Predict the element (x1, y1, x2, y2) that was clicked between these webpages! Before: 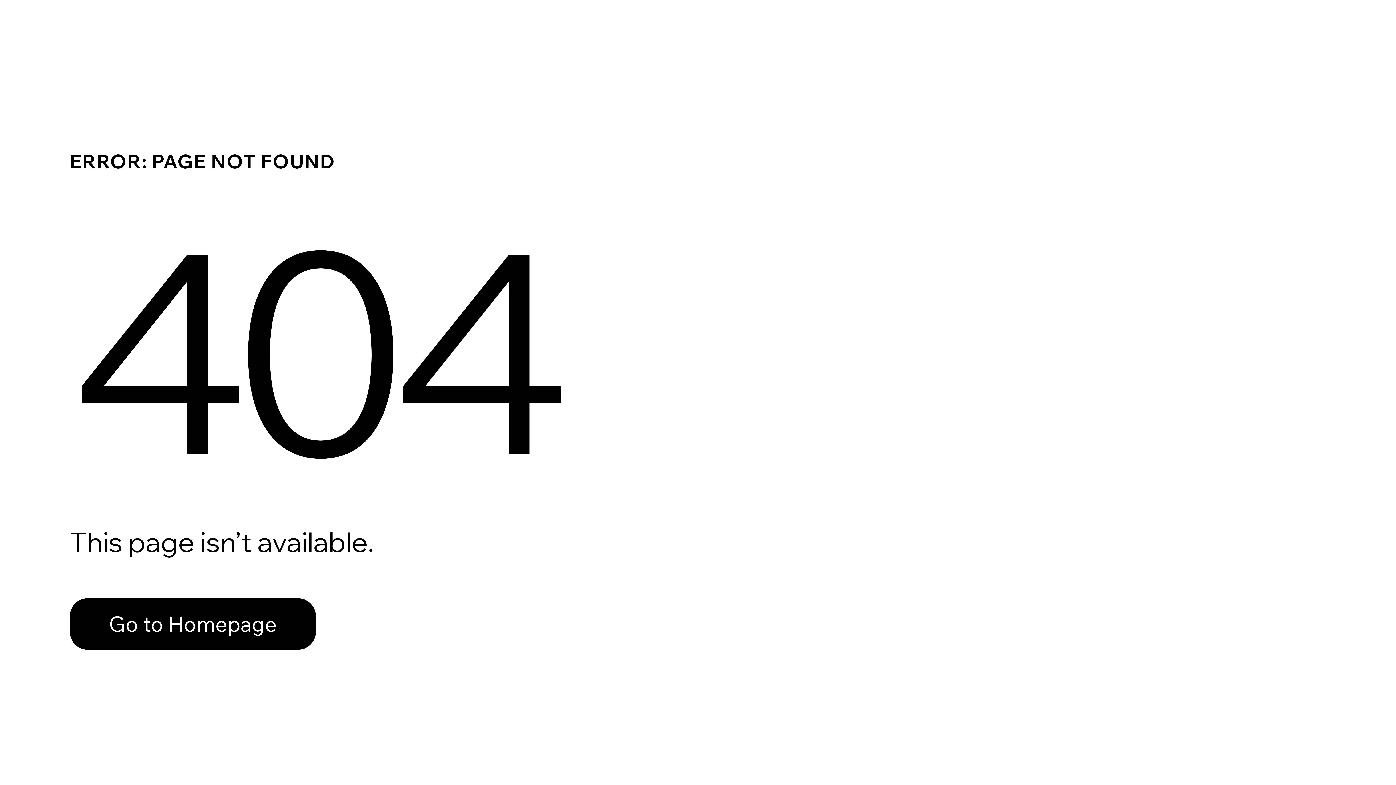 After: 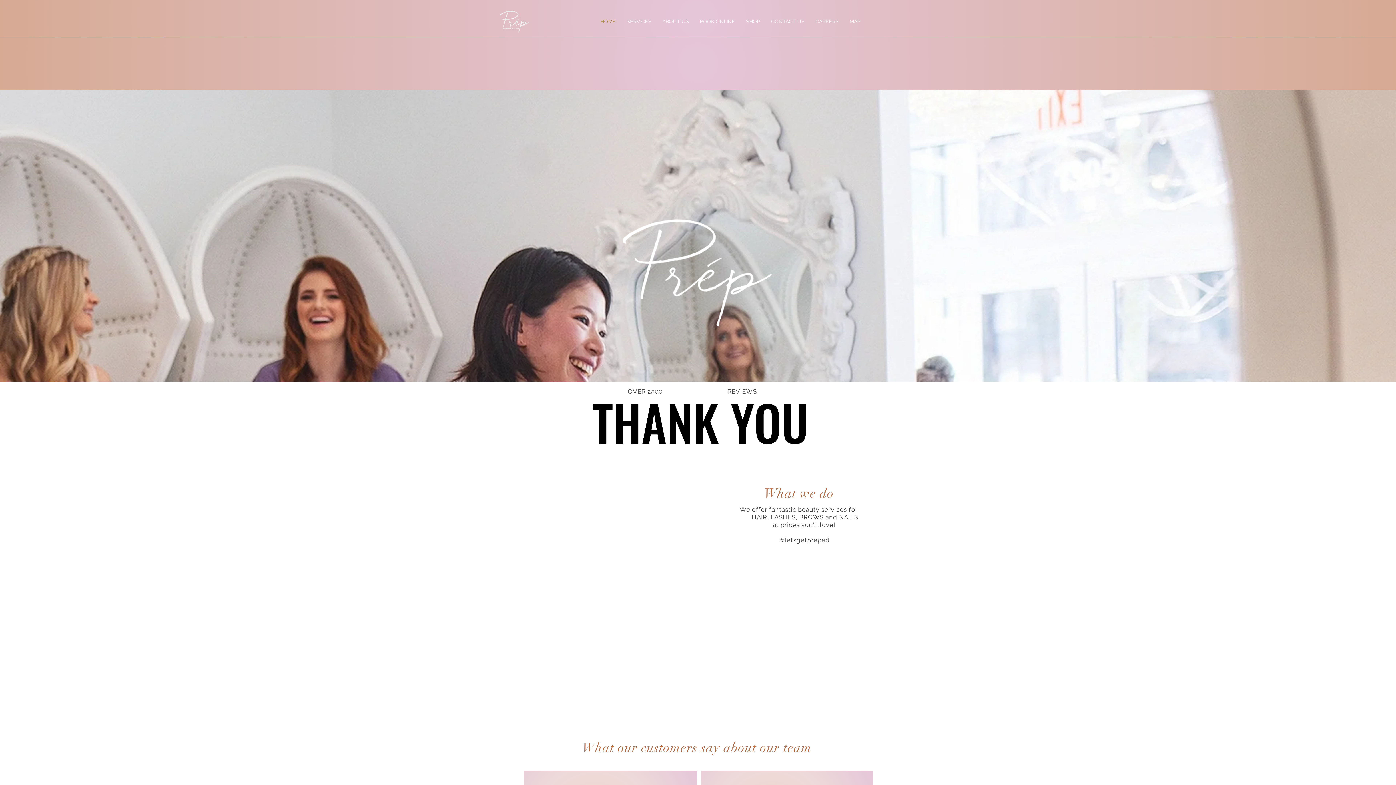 Action: label: Go to Homepage bbox: (69, 598, 316, 650)